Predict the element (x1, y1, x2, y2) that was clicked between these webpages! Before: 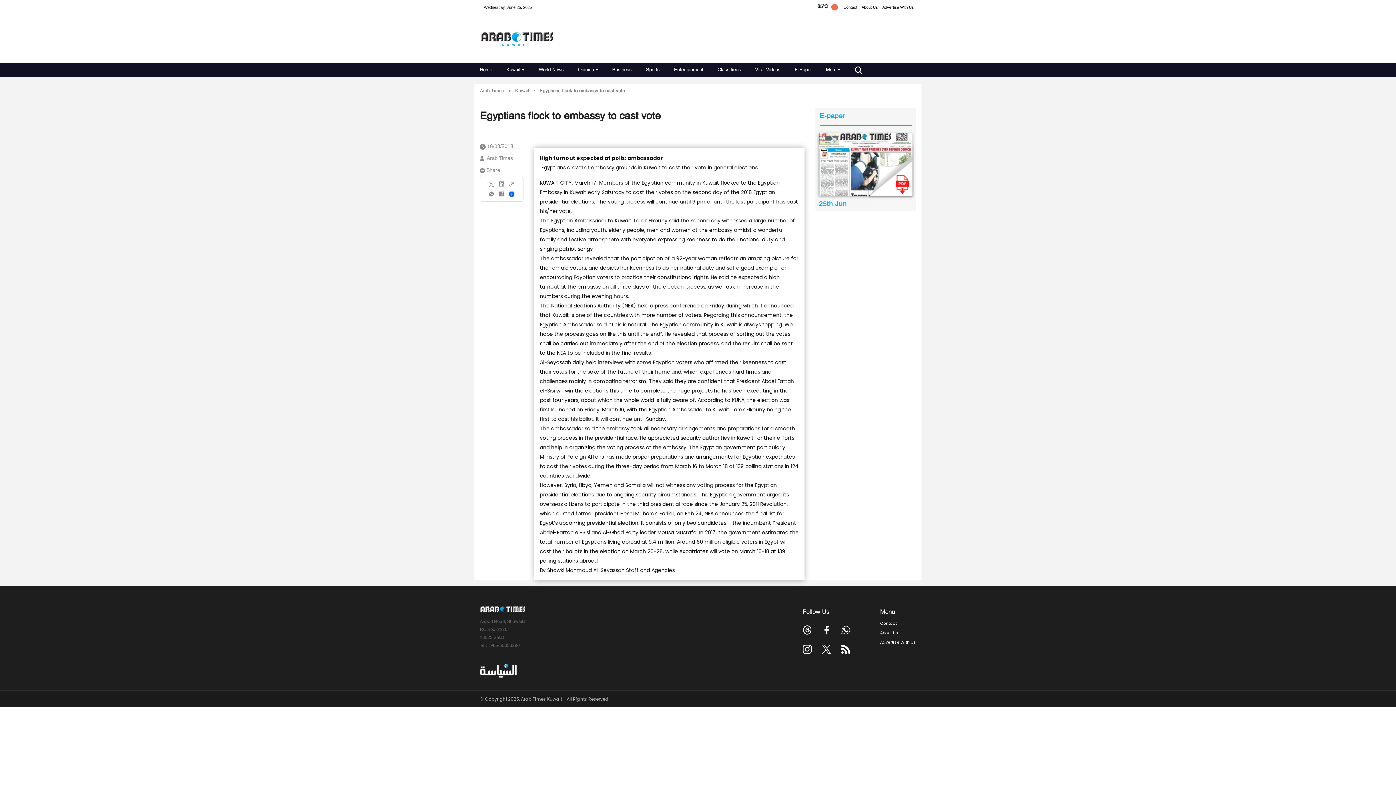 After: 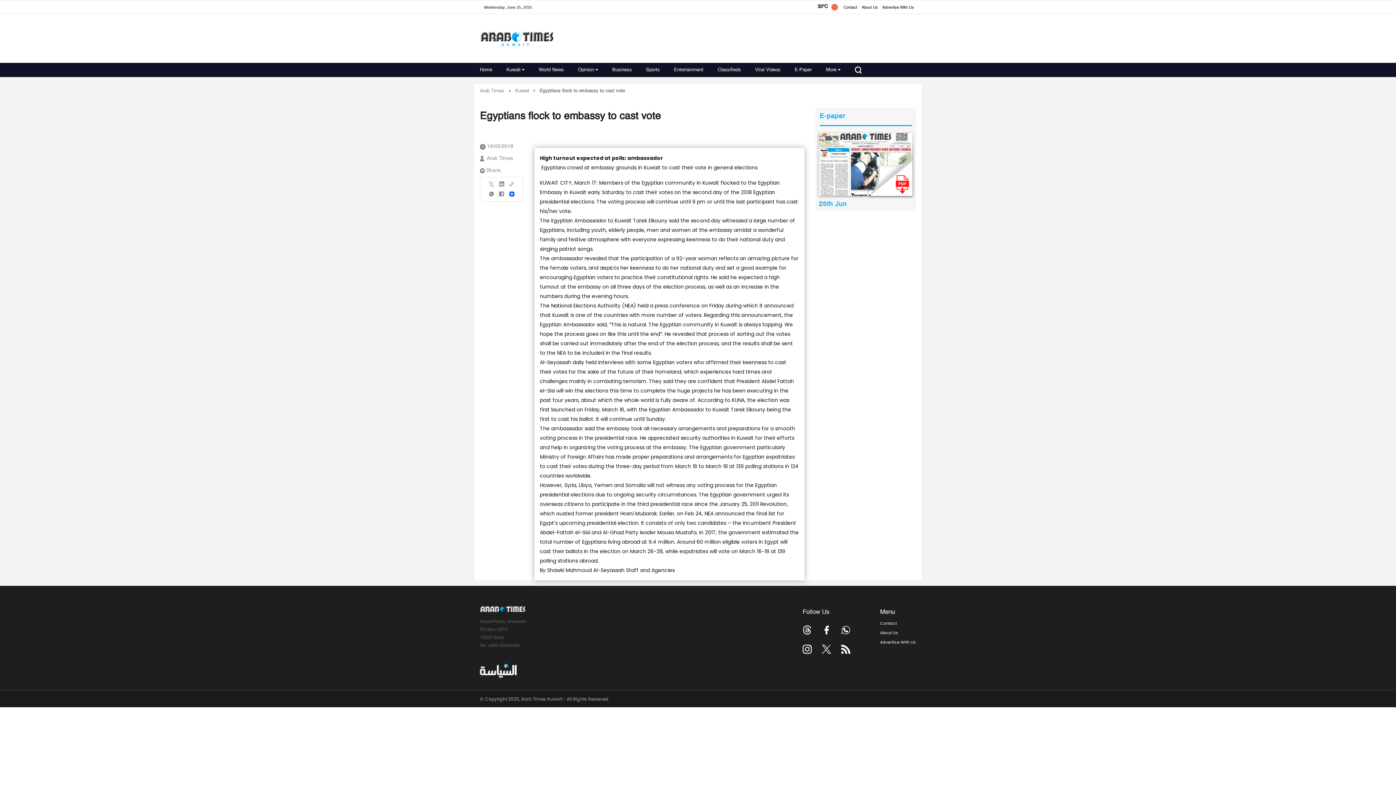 Action: bbox: (841, 625, 850, 634)